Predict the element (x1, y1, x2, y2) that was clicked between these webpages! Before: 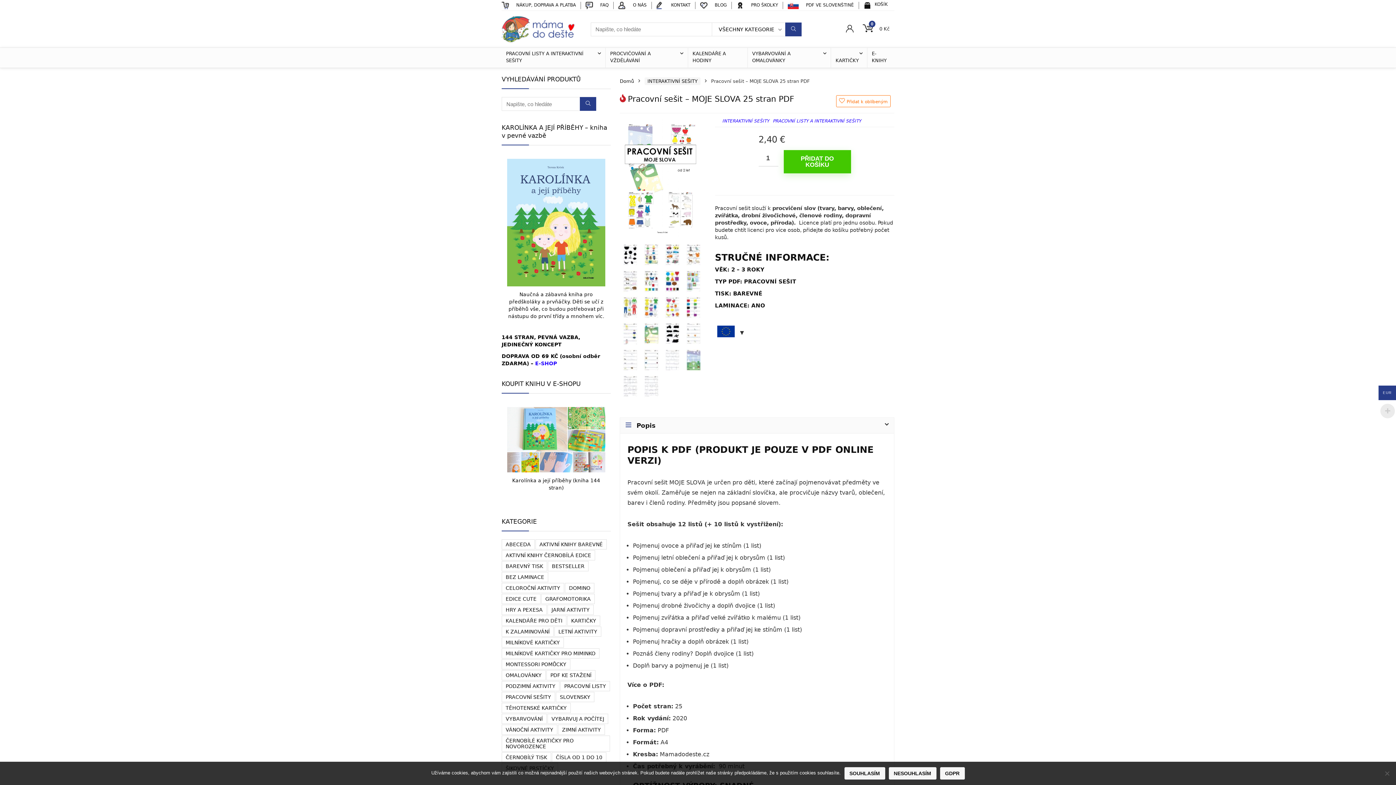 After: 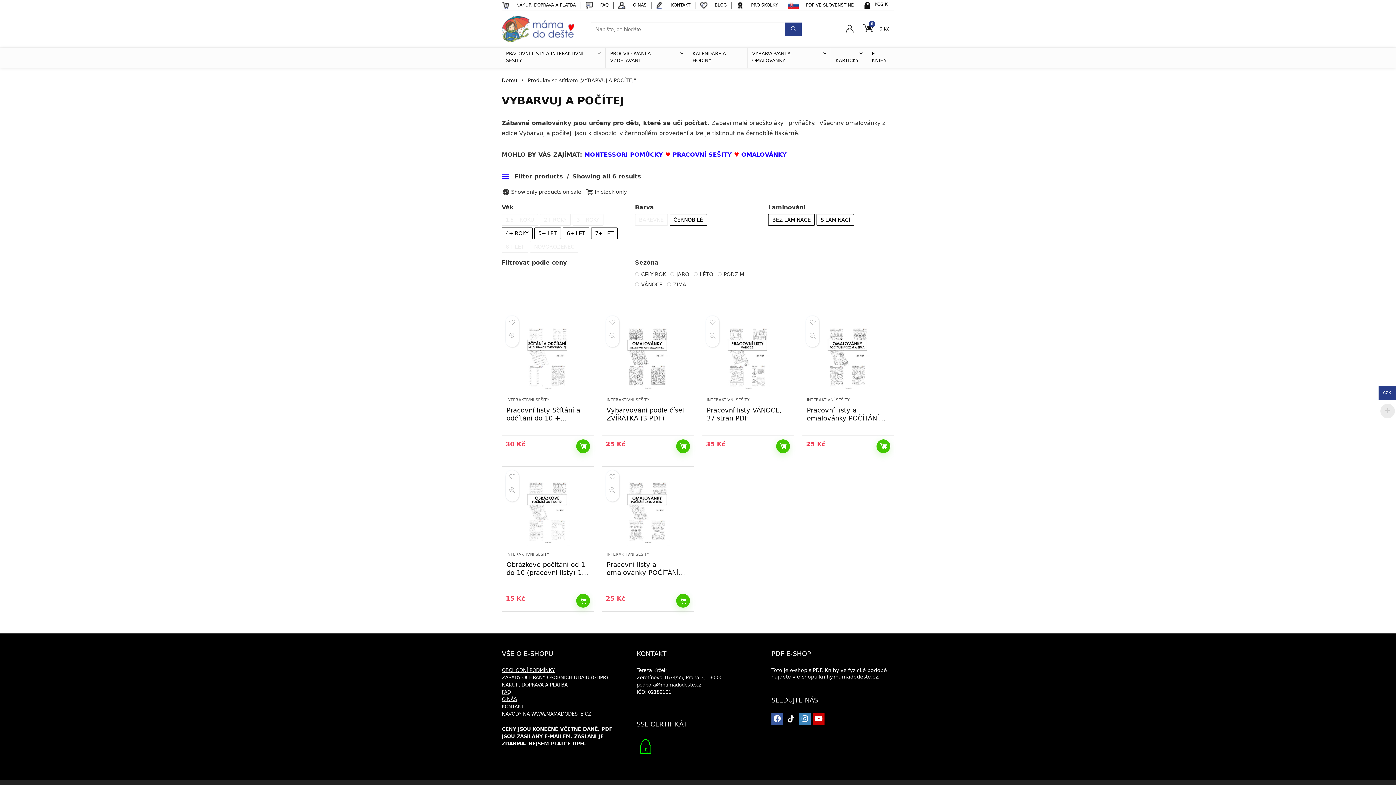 Action: bbox: (547, 714, 608, 724) label: VYBARVUJ A POČÍTEJ (6 položek)